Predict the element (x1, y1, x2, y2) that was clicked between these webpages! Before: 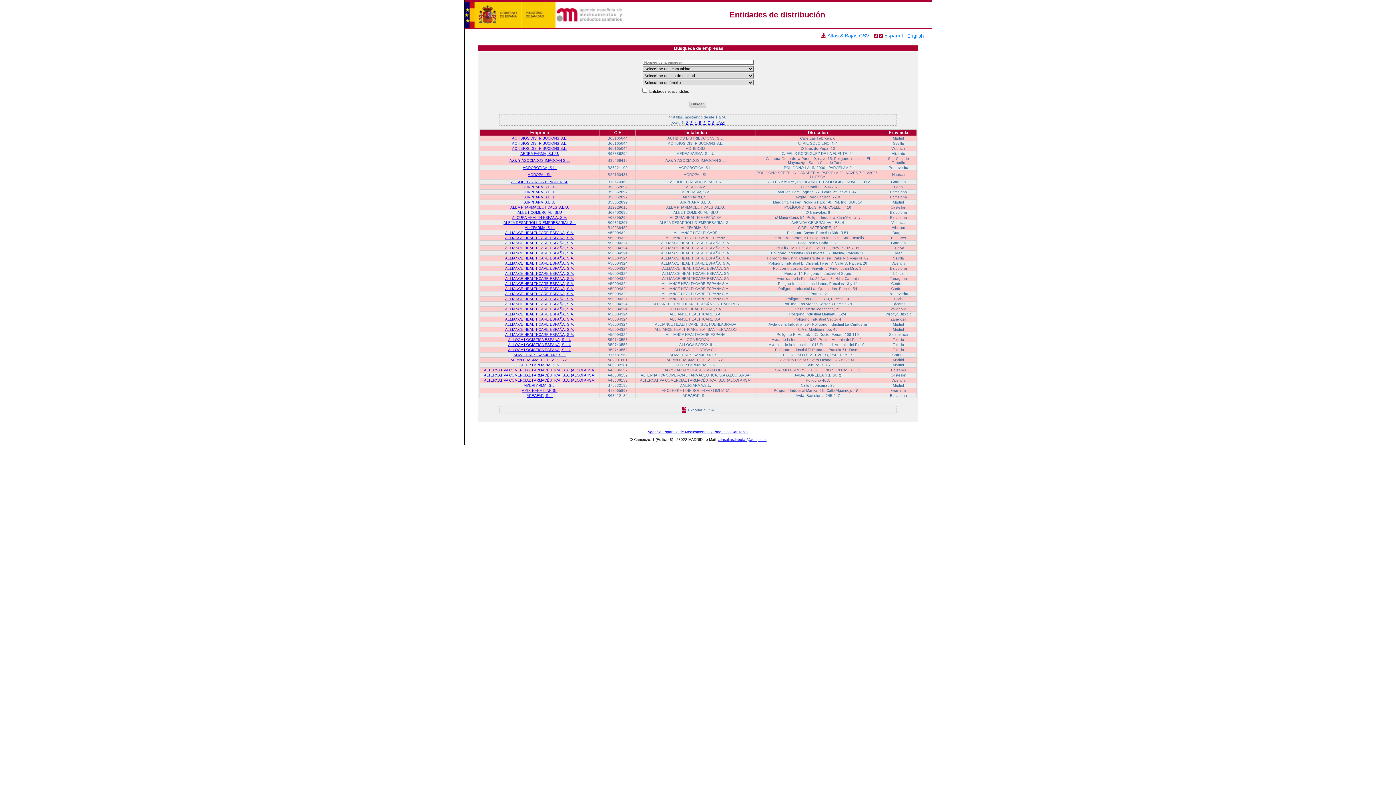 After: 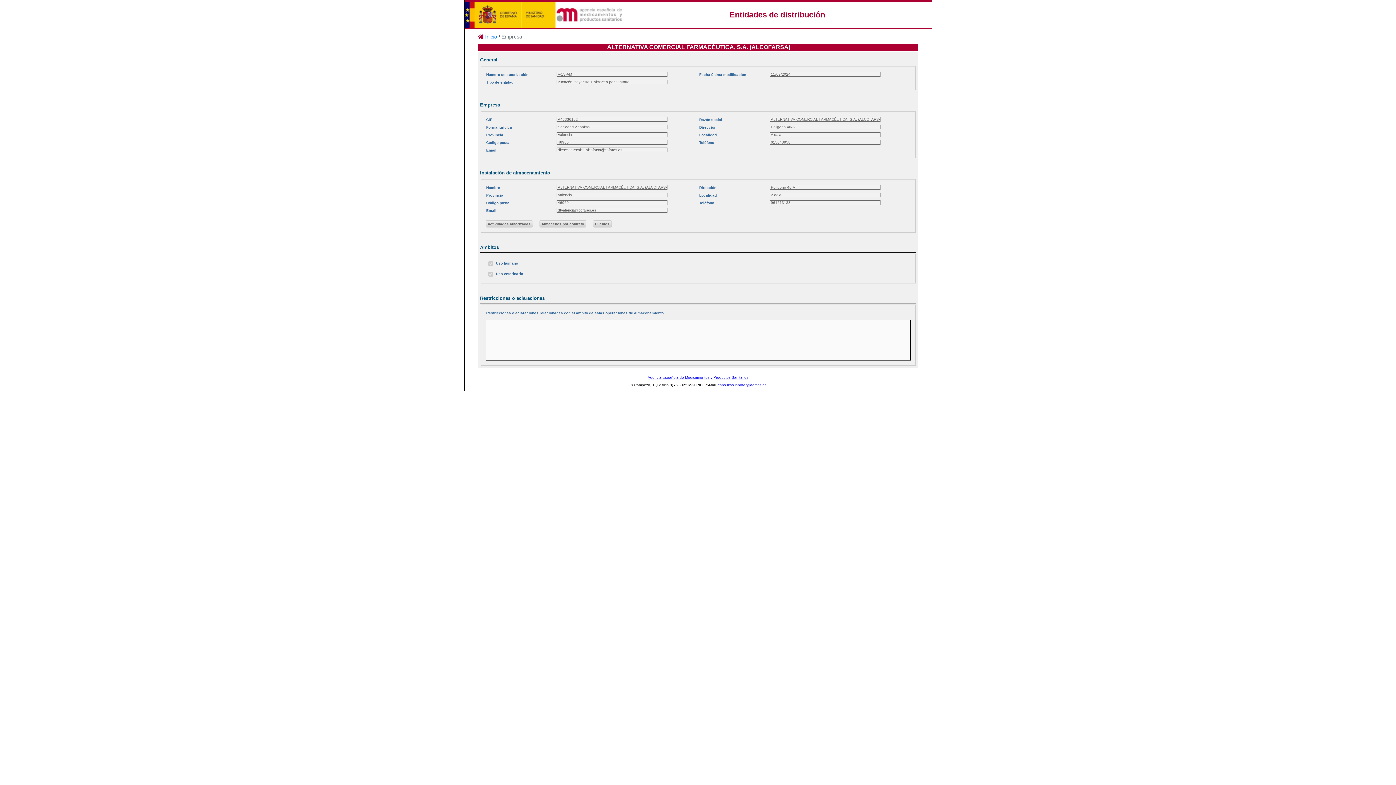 Action: label: ALTERNATIVA COMERCIAL FARMACÉUTICA, S.A. (ALCOFARSA) bbox: (484, 378, 595, 382)